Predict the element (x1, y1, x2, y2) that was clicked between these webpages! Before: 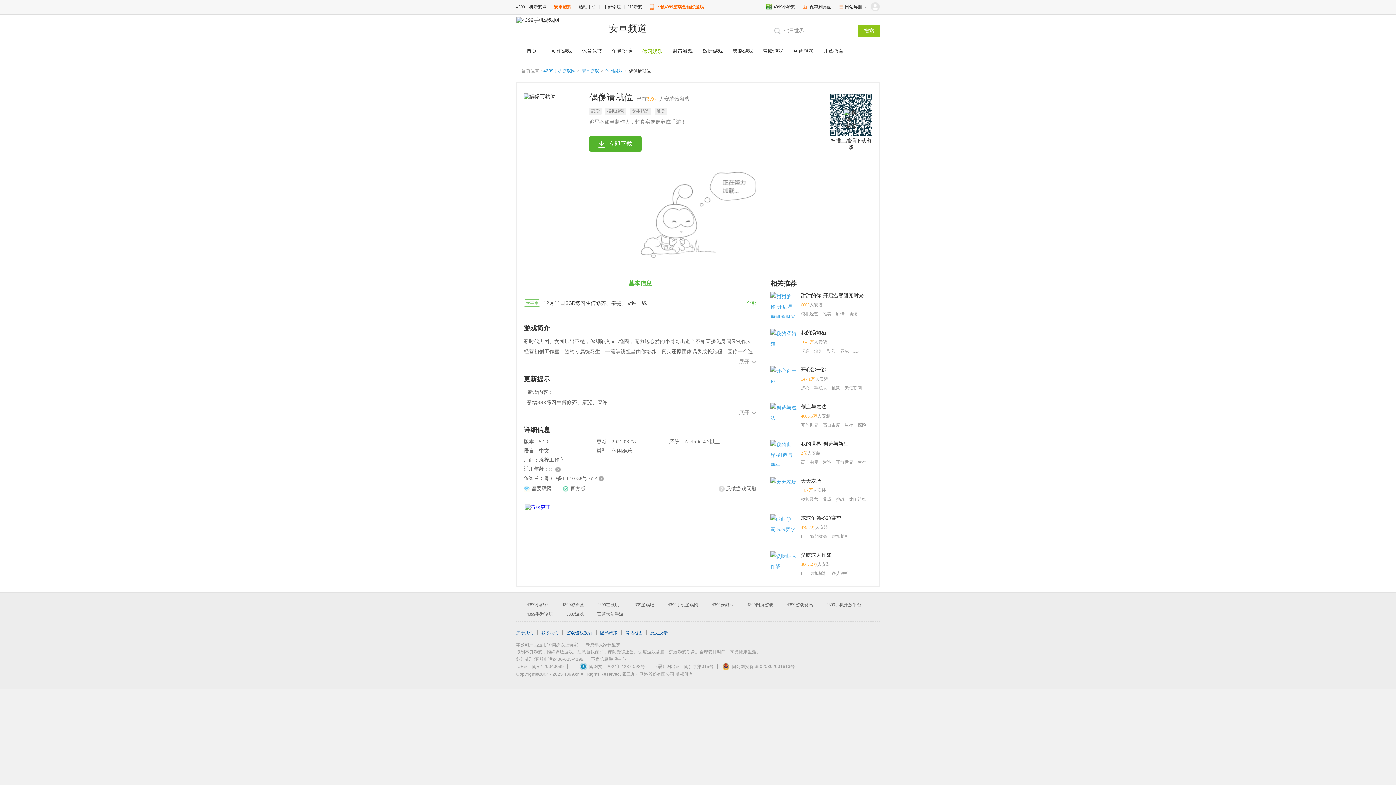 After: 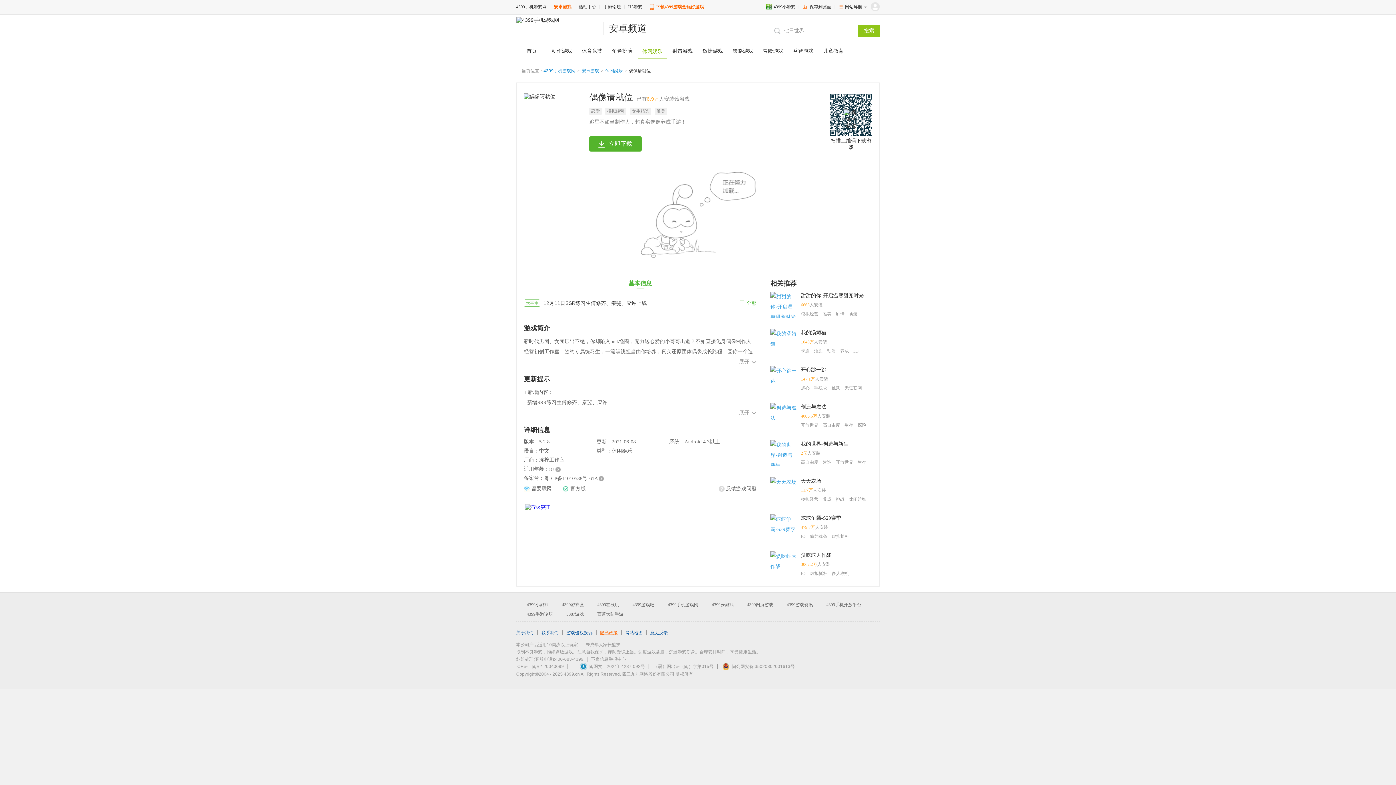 Action: label: 隐私政策 bbox: (600, 630, 621, 635)